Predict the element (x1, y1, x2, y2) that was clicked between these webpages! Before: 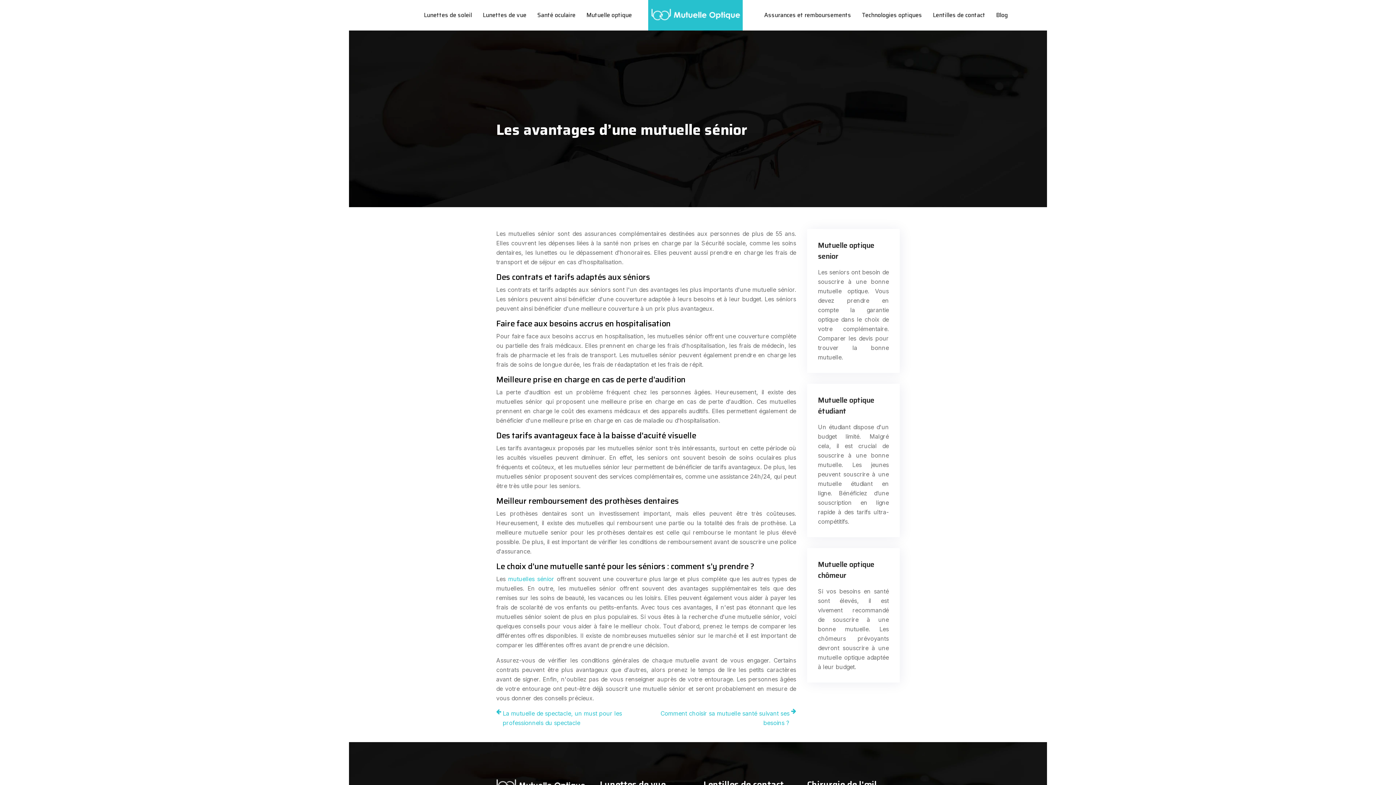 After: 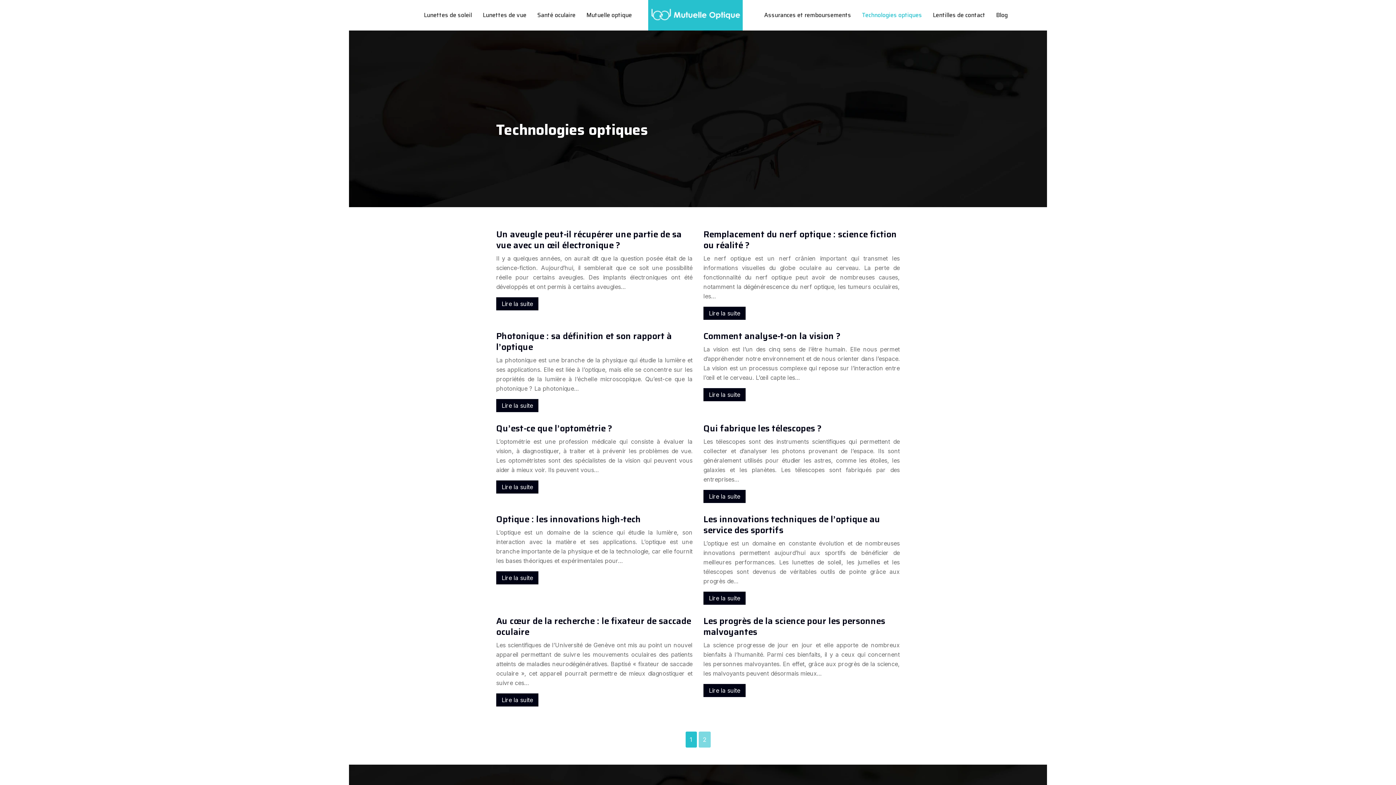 Action: bbox: (862, 10, 922, 20) label: Technologies optiques